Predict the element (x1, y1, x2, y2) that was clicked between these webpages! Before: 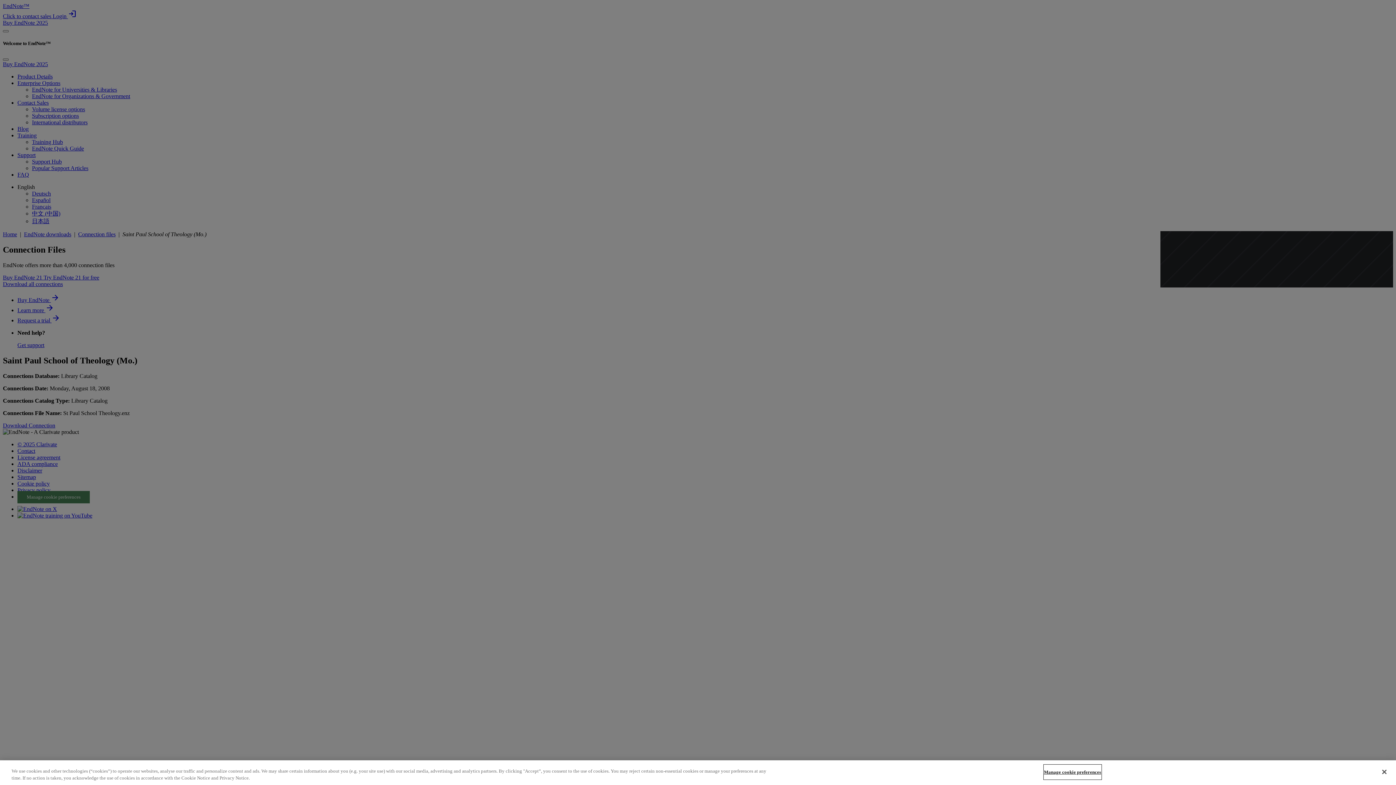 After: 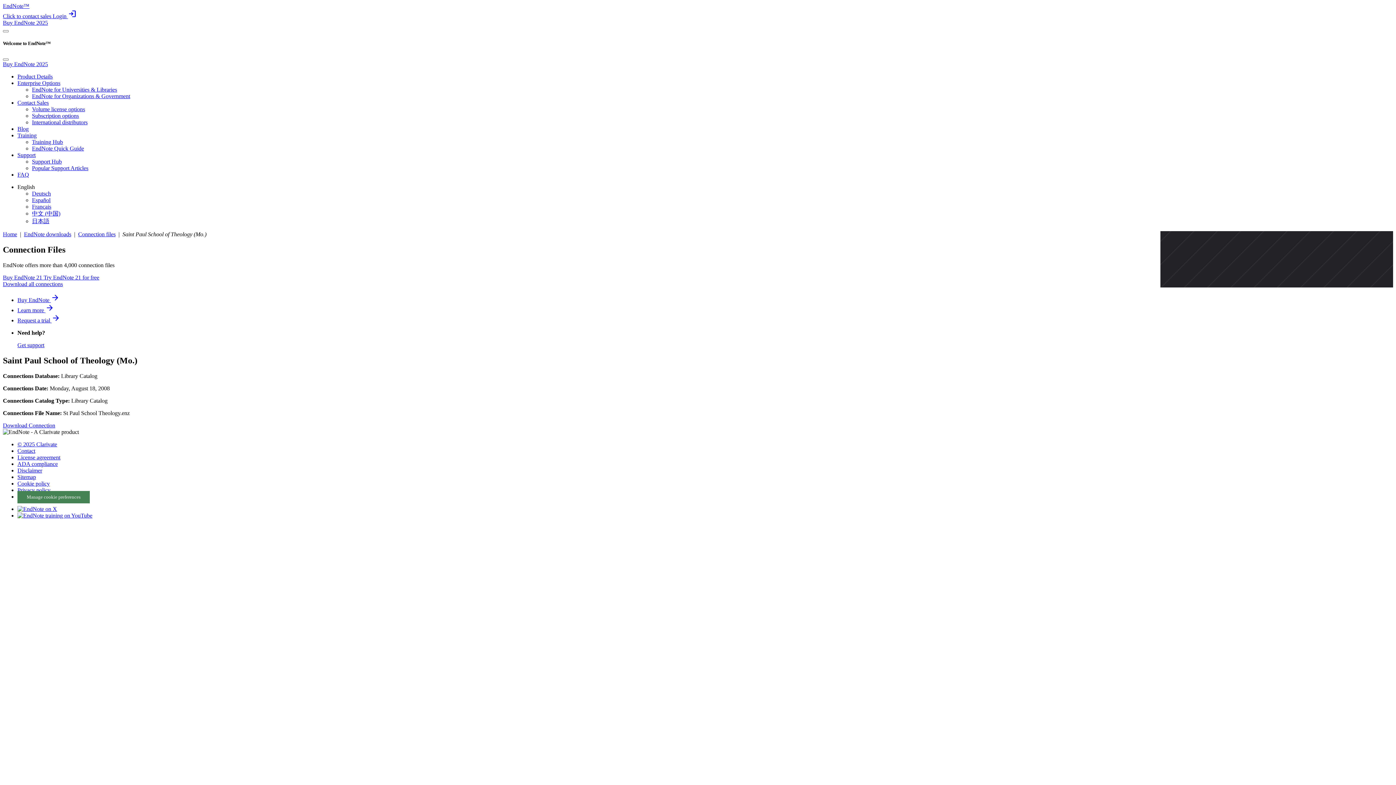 Action: label: Close bbox: (1376, 764, 1392, 780)